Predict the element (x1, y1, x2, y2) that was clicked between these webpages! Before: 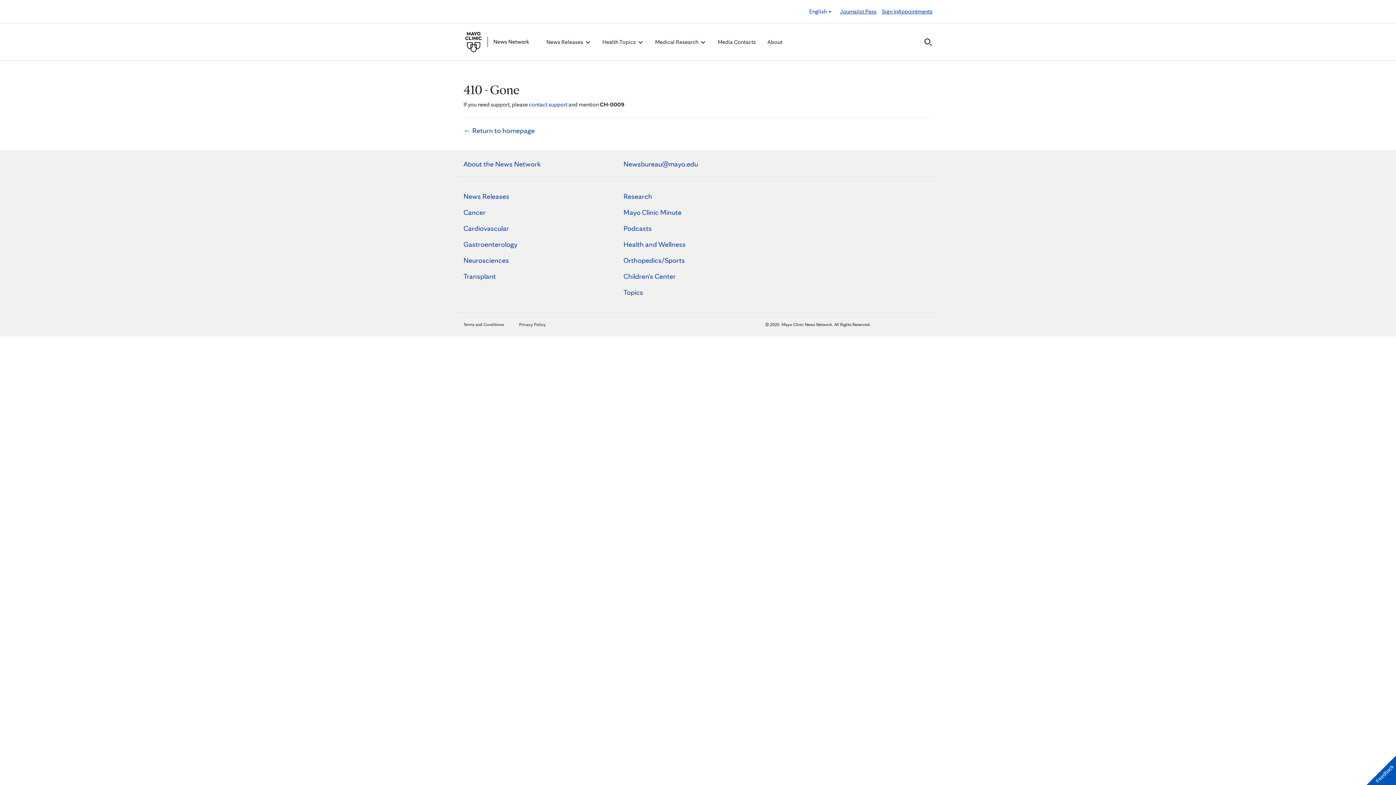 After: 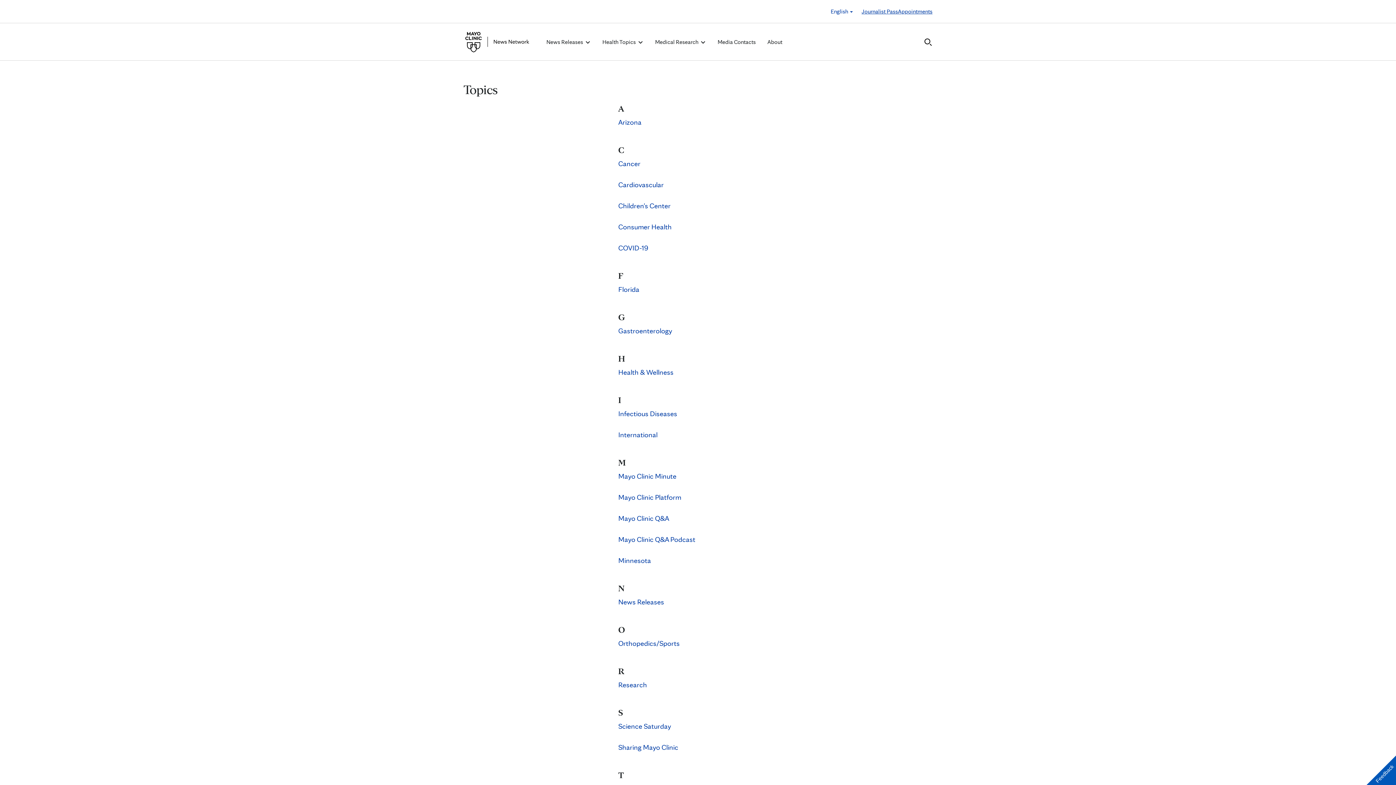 Action: label: Podcasts bbox: (623, 224, 652, 232)